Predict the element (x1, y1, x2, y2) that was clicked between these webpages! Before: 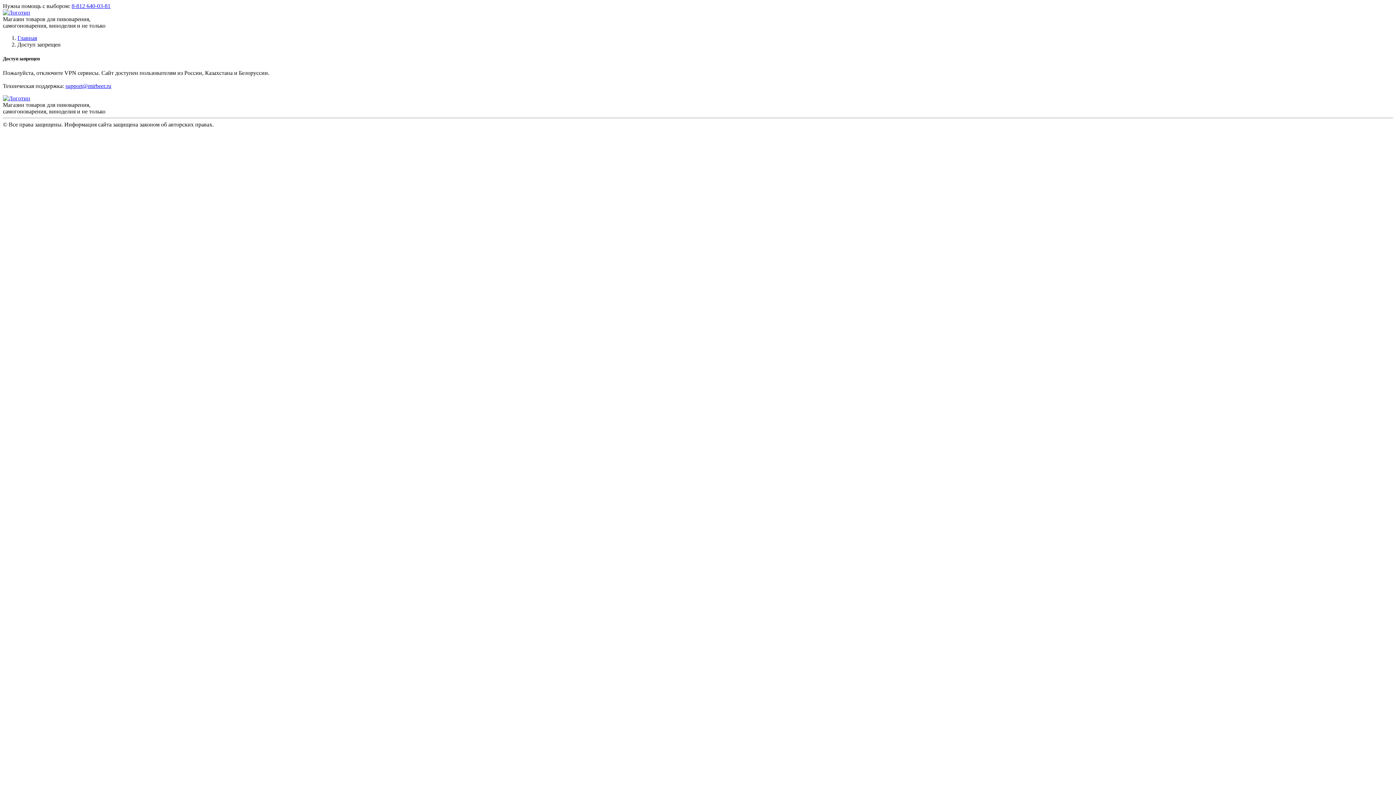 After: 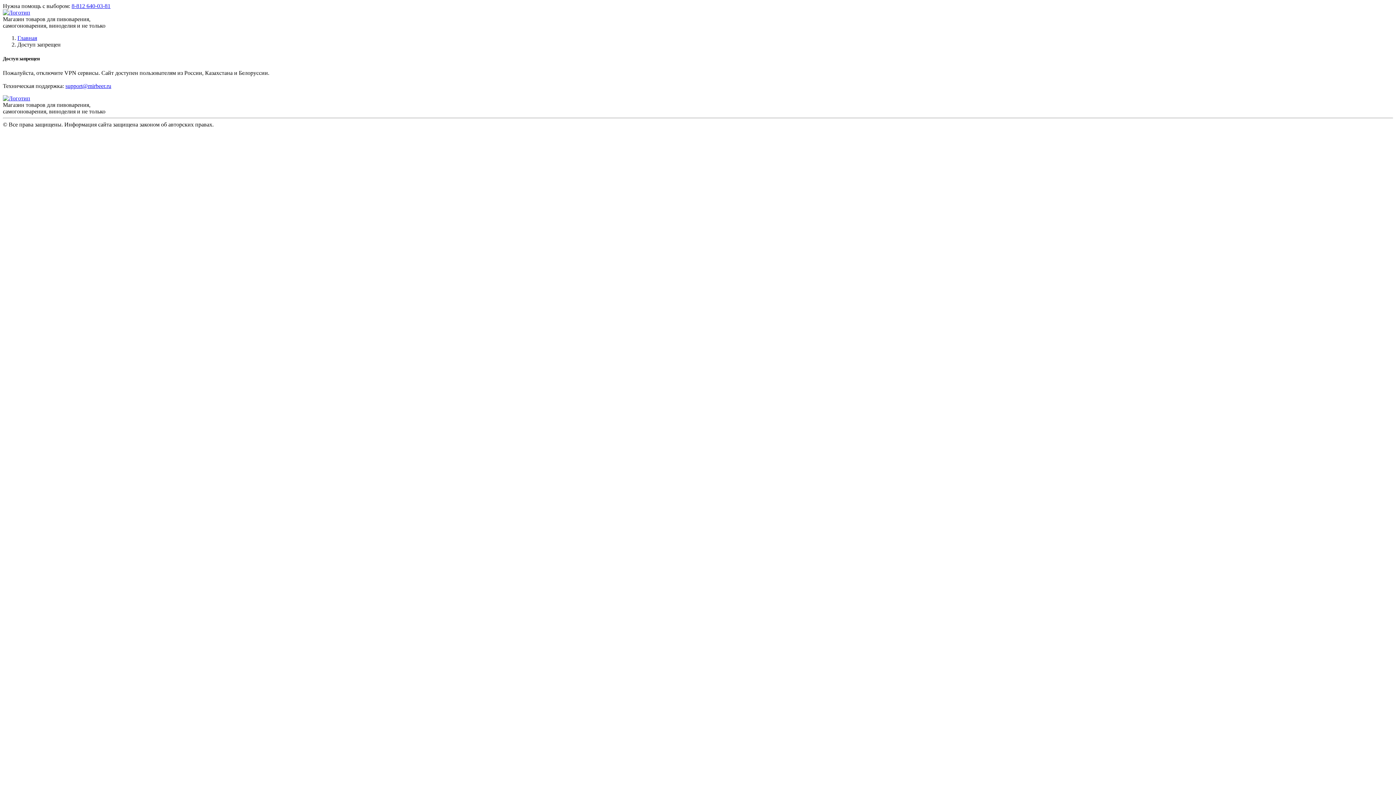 Action: bbox: (2, 9, 30, 15)